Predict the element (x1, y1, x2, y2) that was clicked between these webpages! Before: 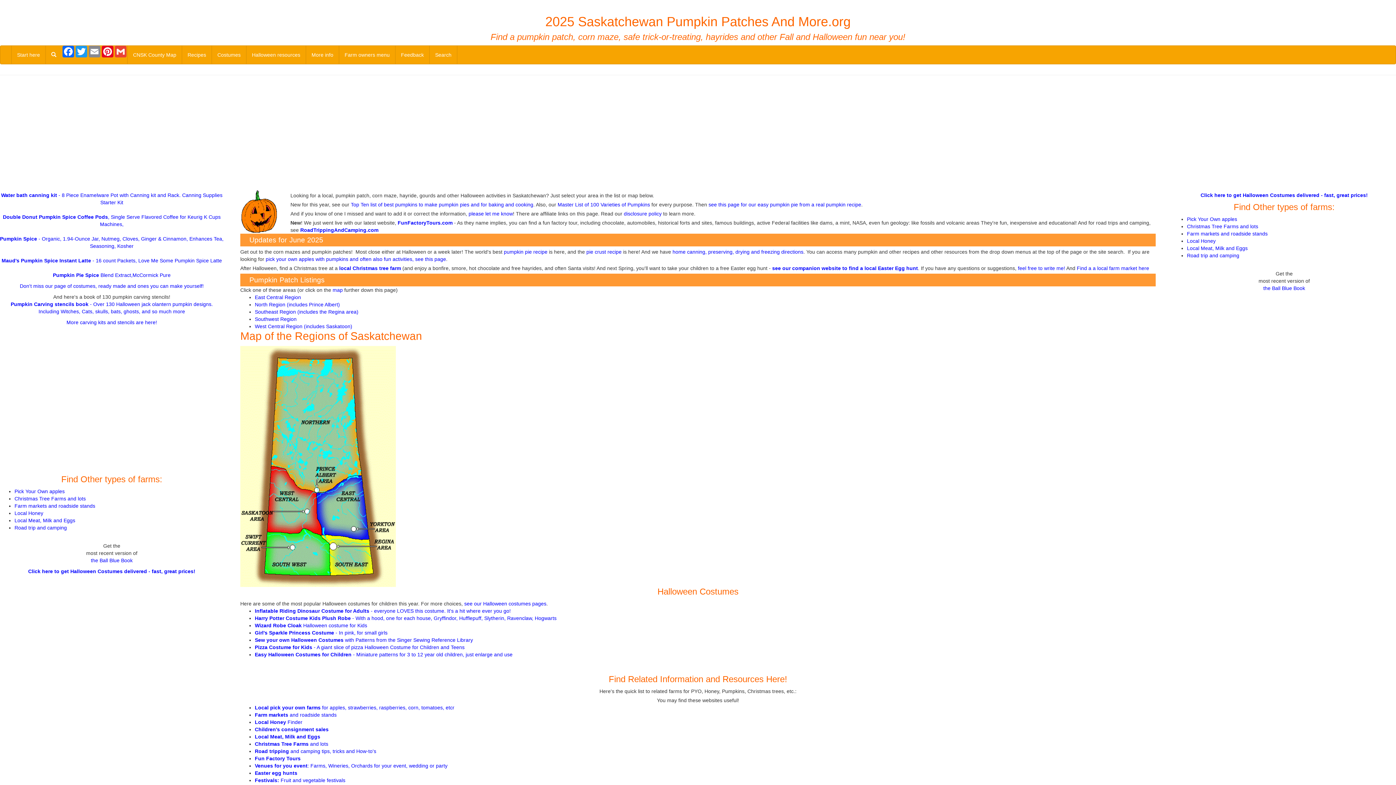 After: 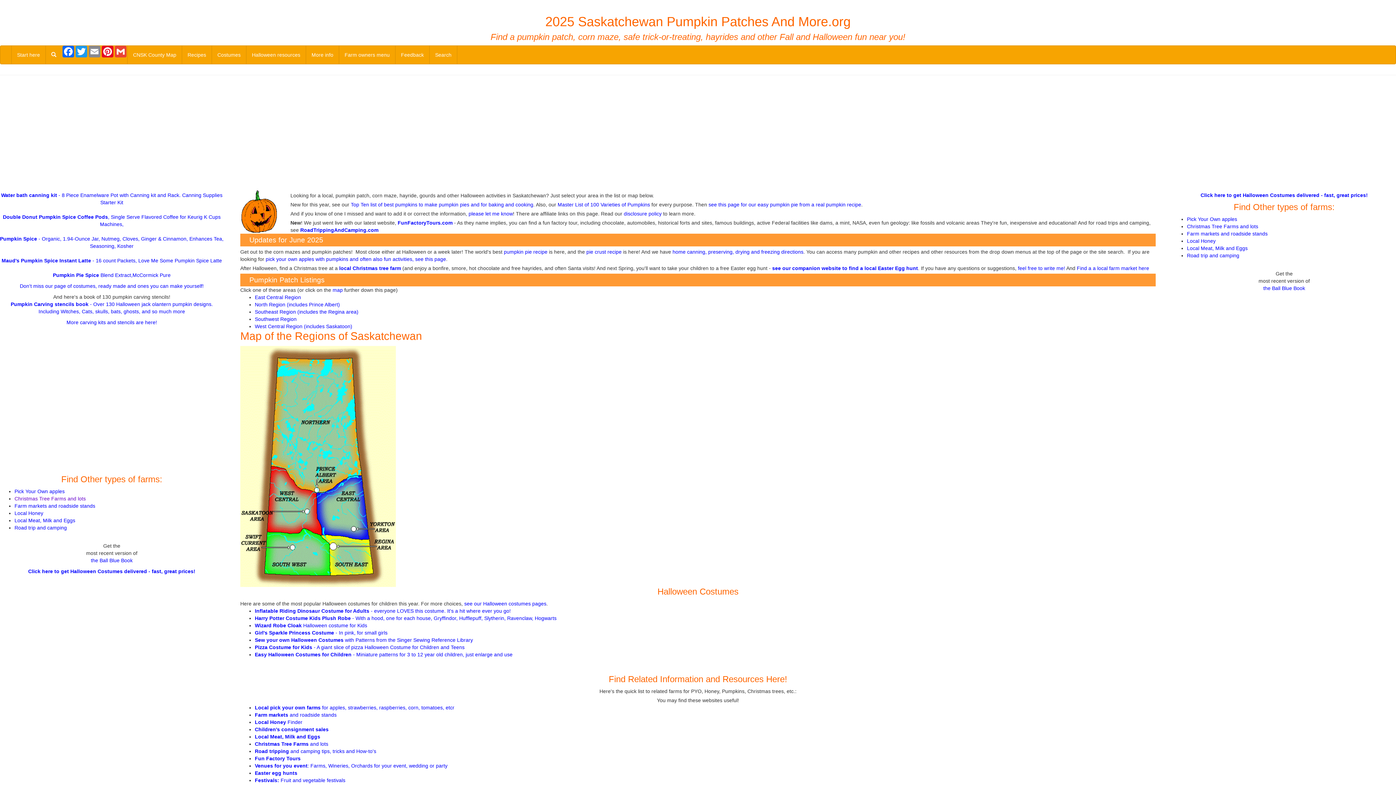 Action: label: Christmas Tree Farms and lots bbox: (14, 496, 85, 501)